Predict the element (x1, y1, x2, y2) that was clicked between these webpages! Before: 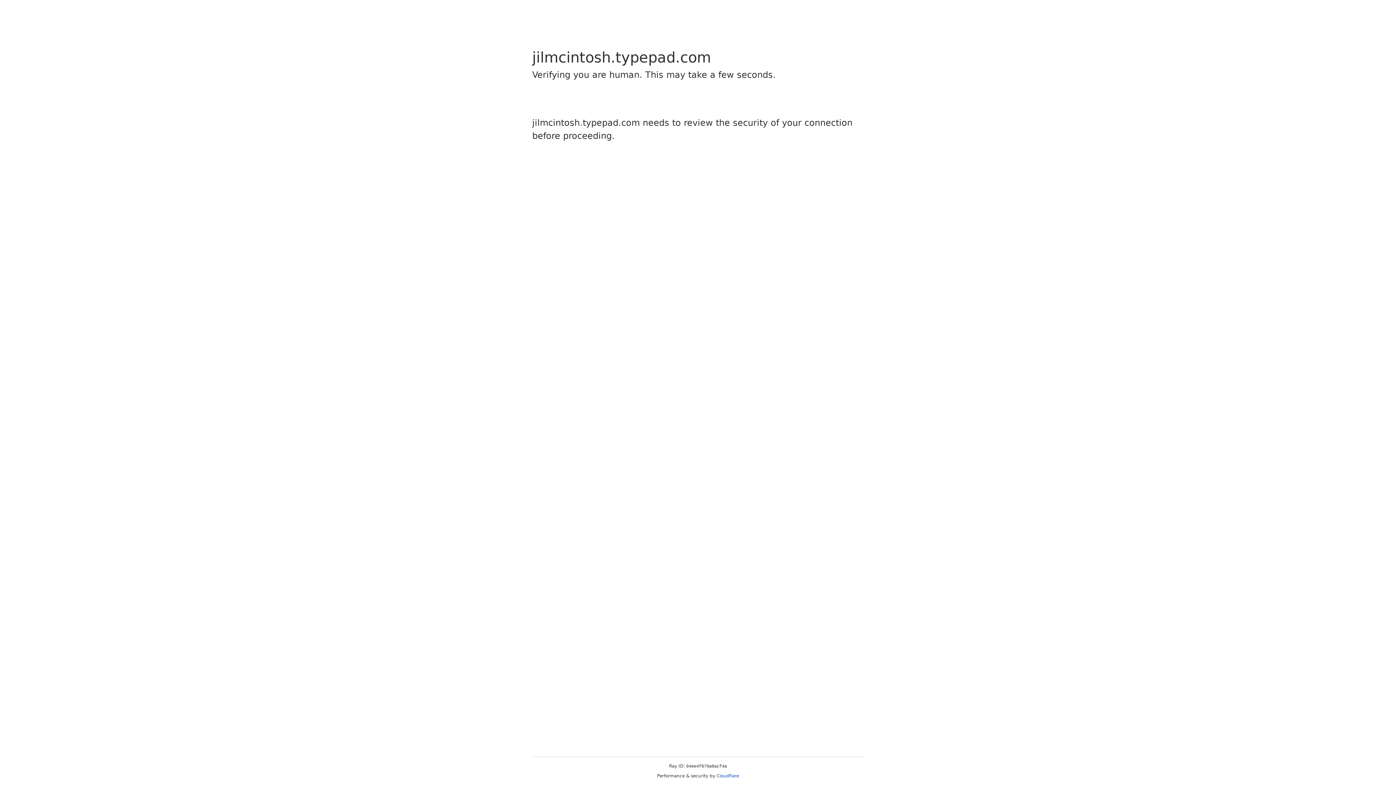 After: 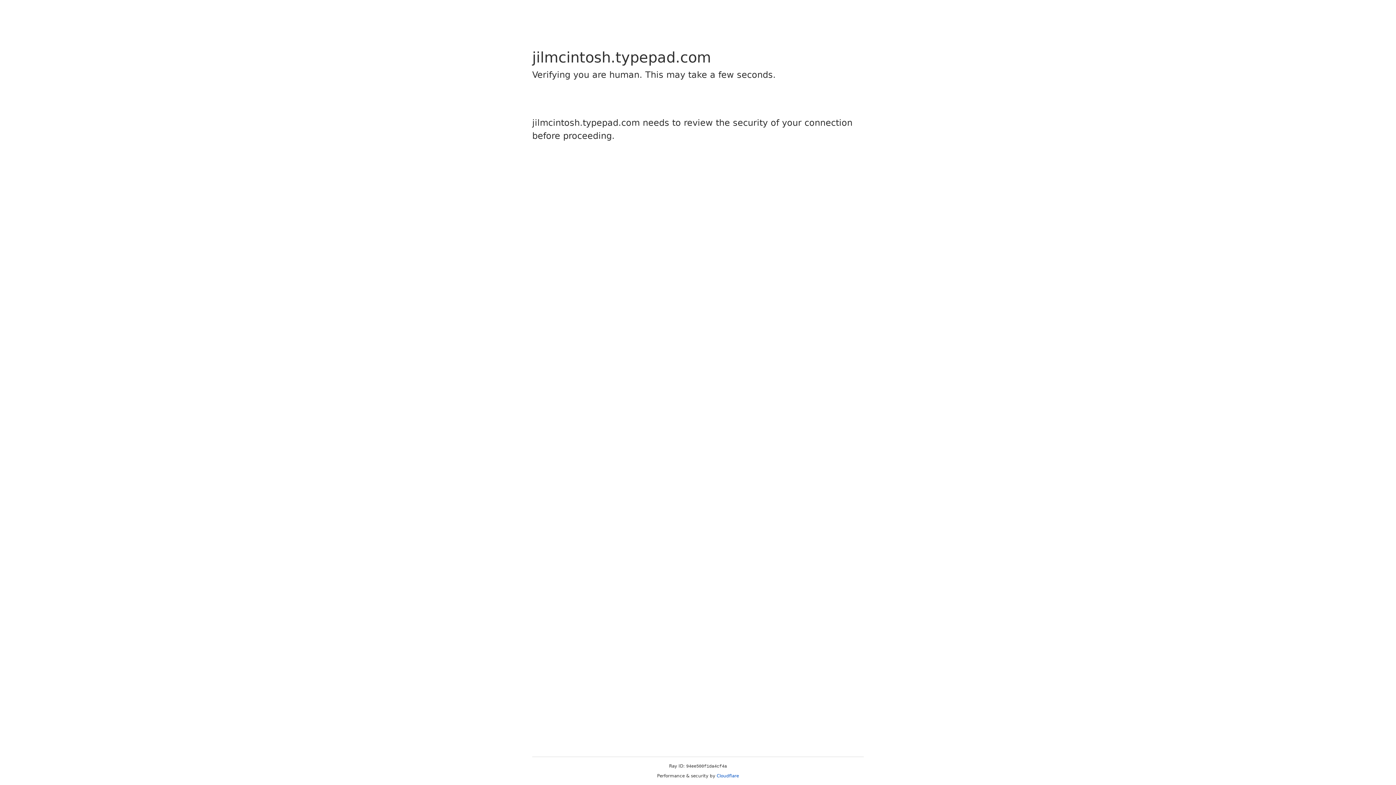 Action: bbox: (716, 773, 739, 778) label: Cloudflare